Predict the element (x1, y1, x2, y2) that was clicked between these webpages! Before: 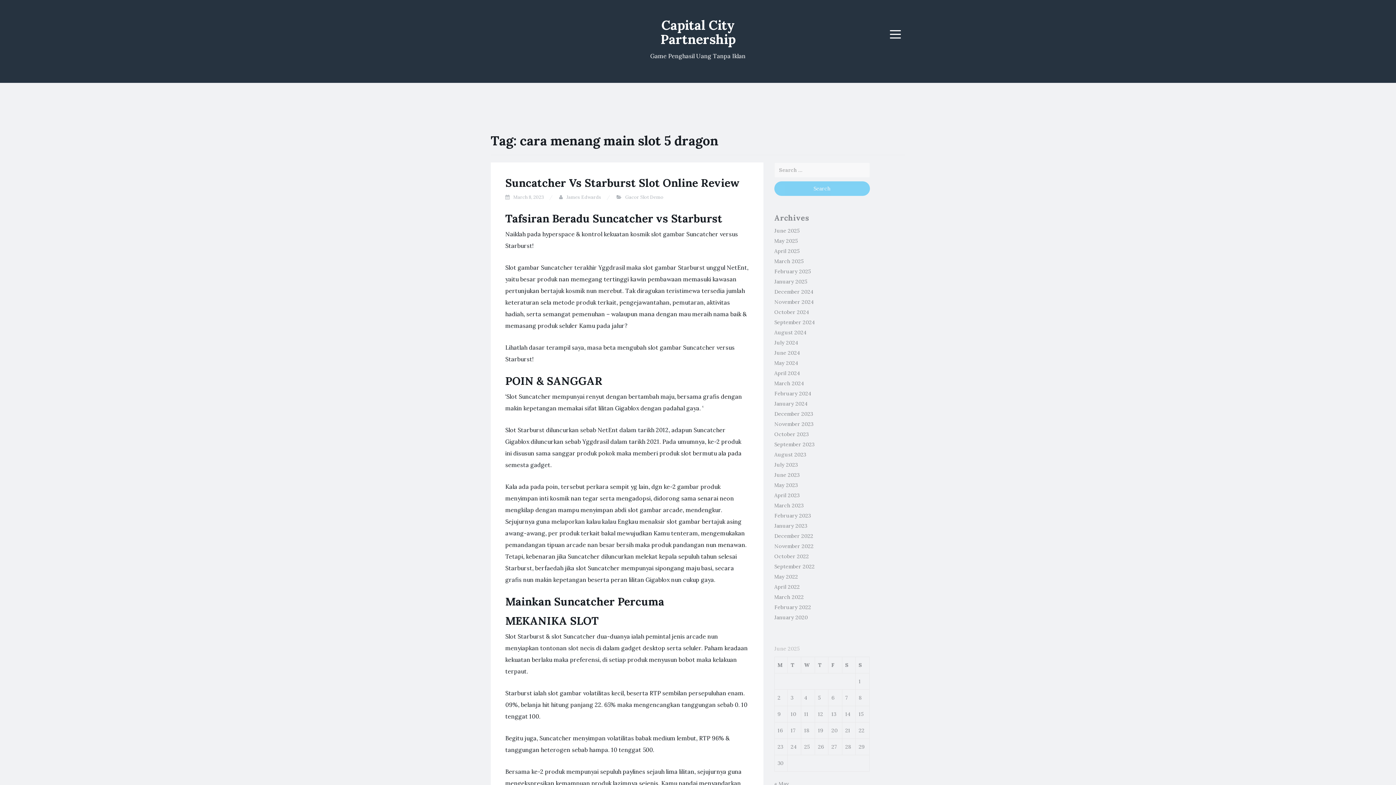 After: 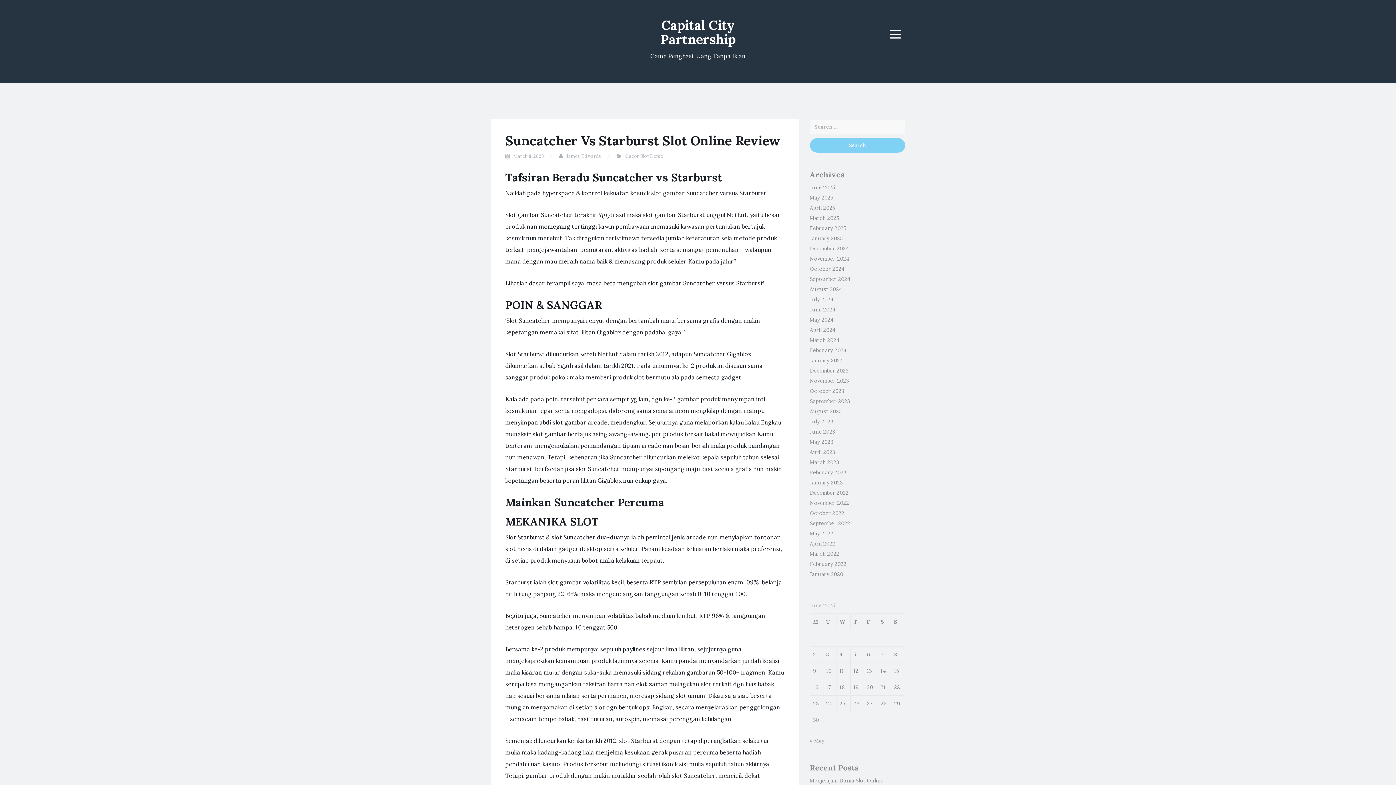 Action: label: Suncatcher Vs Starburst Slot Online Review bbox: (505, 176, 740, 189)